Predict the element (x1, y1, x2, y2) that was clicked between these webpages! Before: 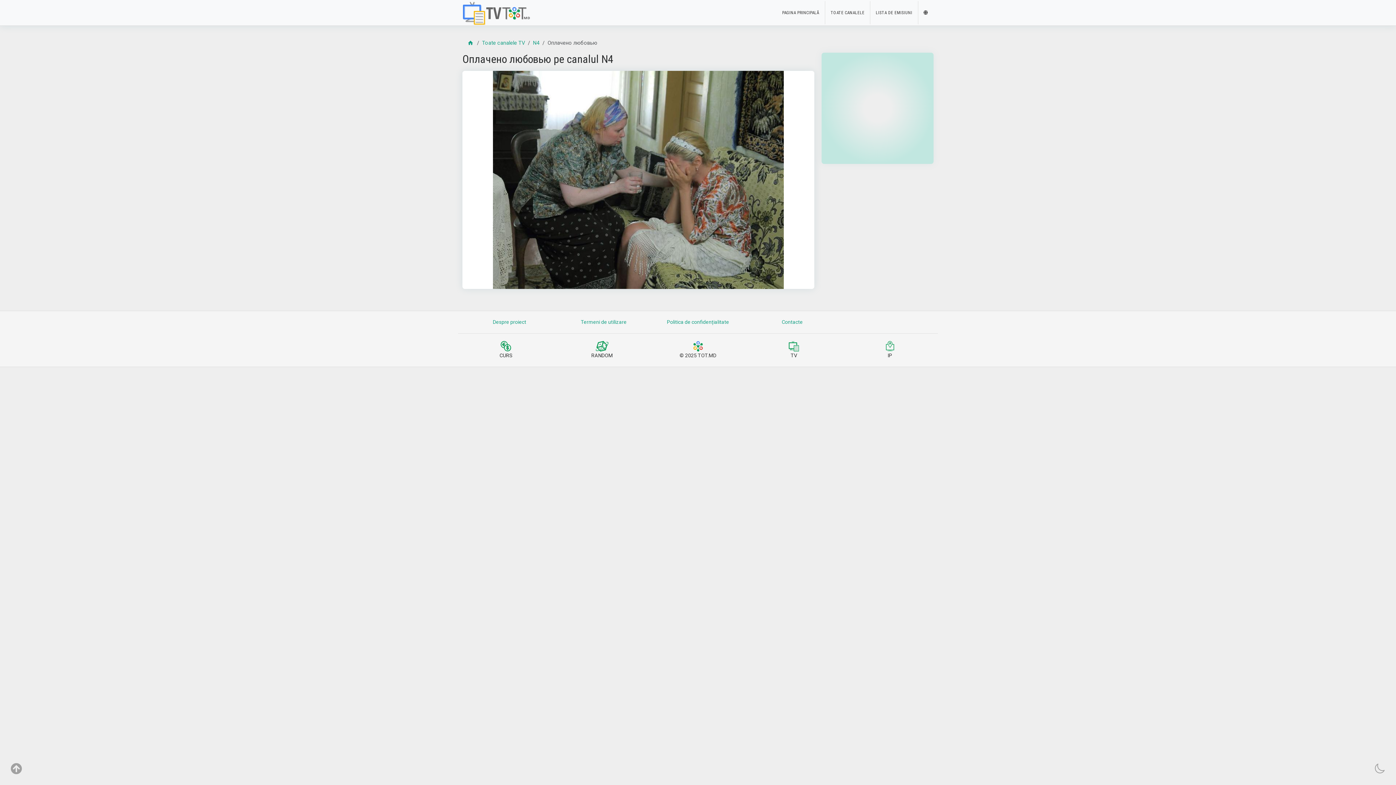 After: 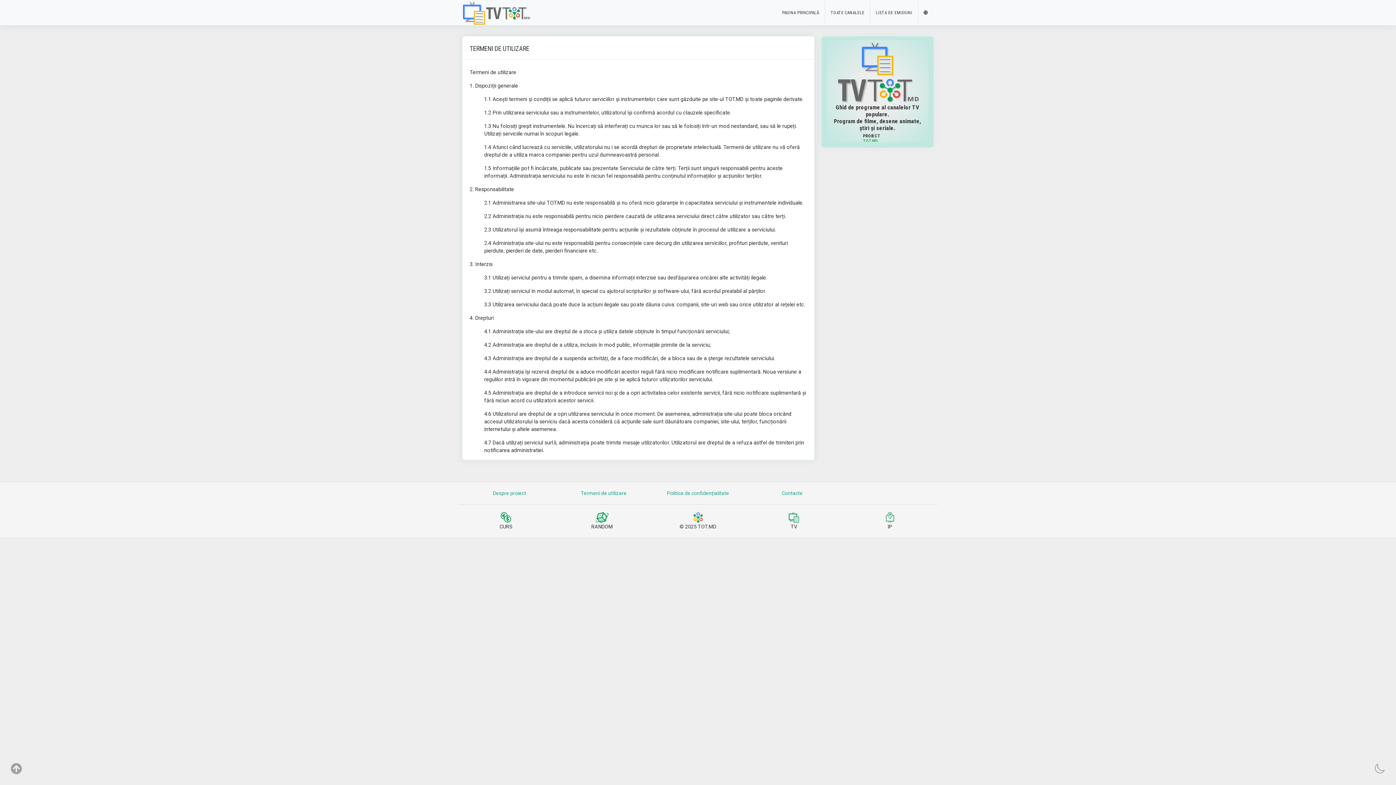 Action: bbox: (581, 319, 626, 325) label: Termeni de utilizare